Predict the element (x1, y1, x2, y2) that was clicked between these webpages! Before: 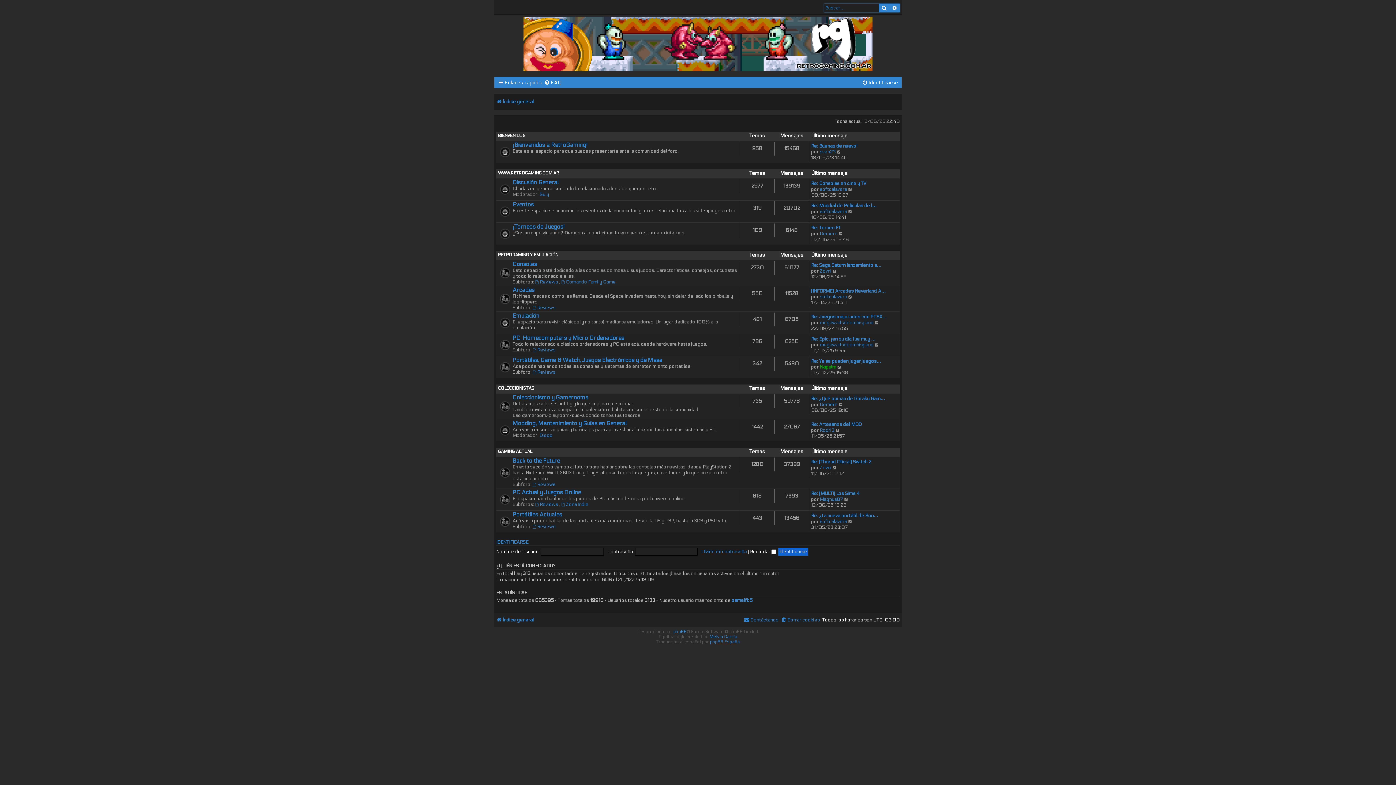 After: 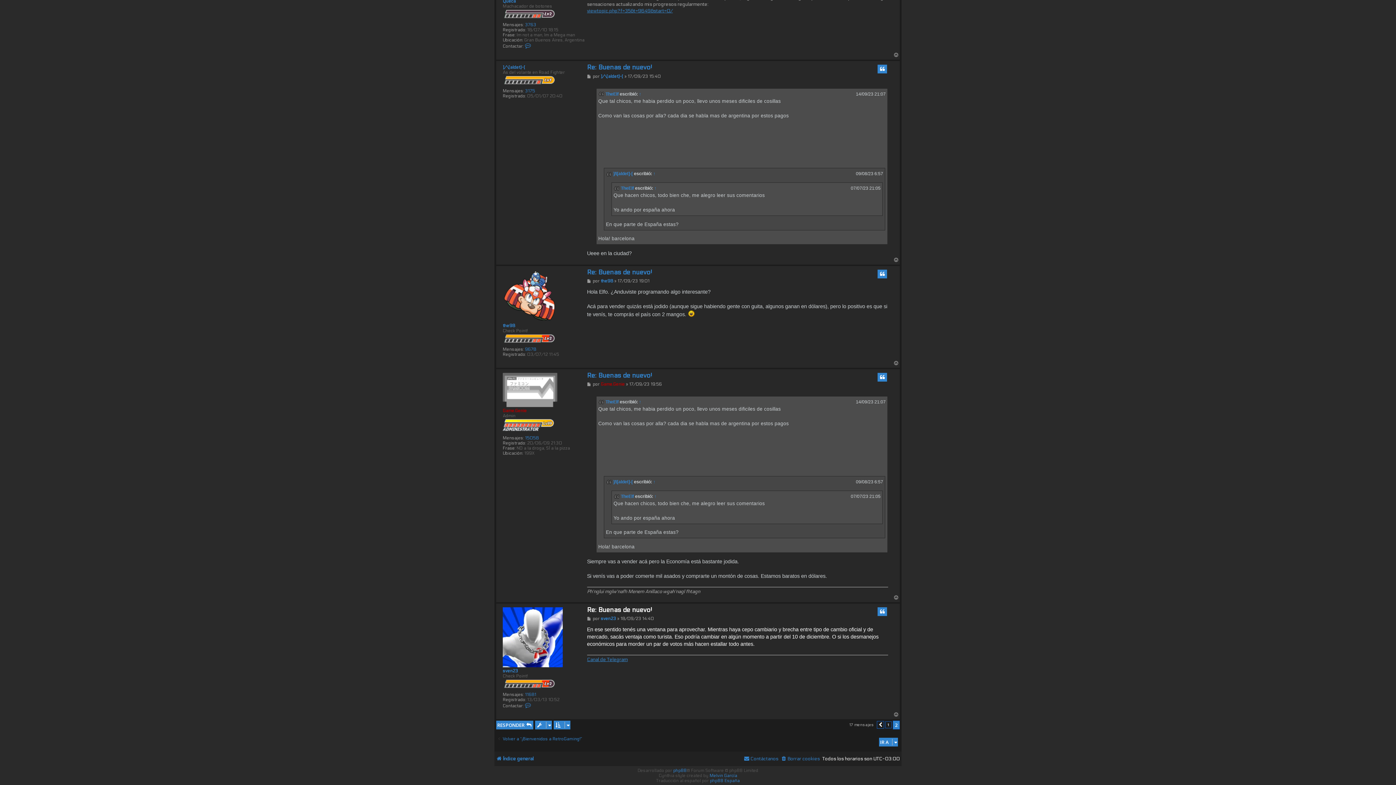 Action: label: Re: Buenas de nuevo! bbox: (811, 143, 857, 149)